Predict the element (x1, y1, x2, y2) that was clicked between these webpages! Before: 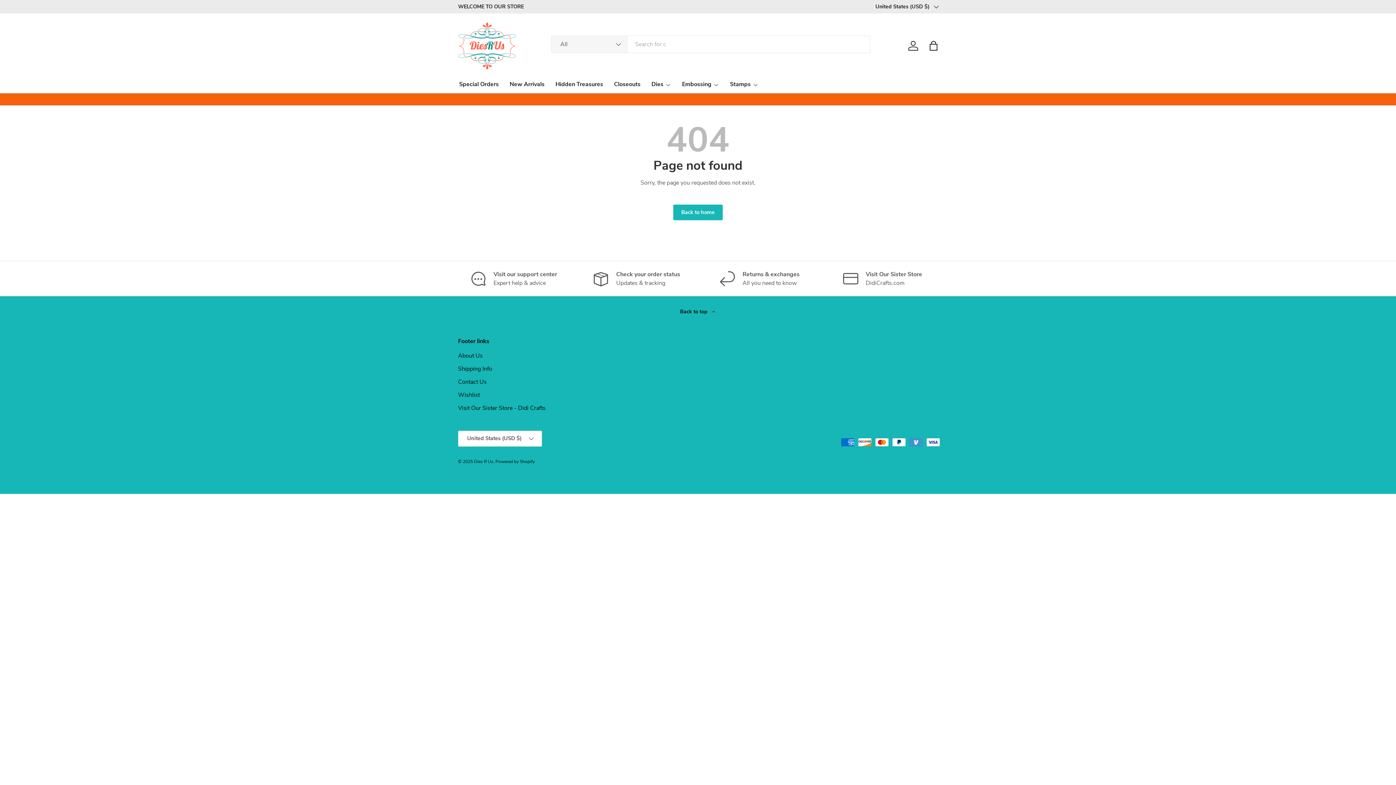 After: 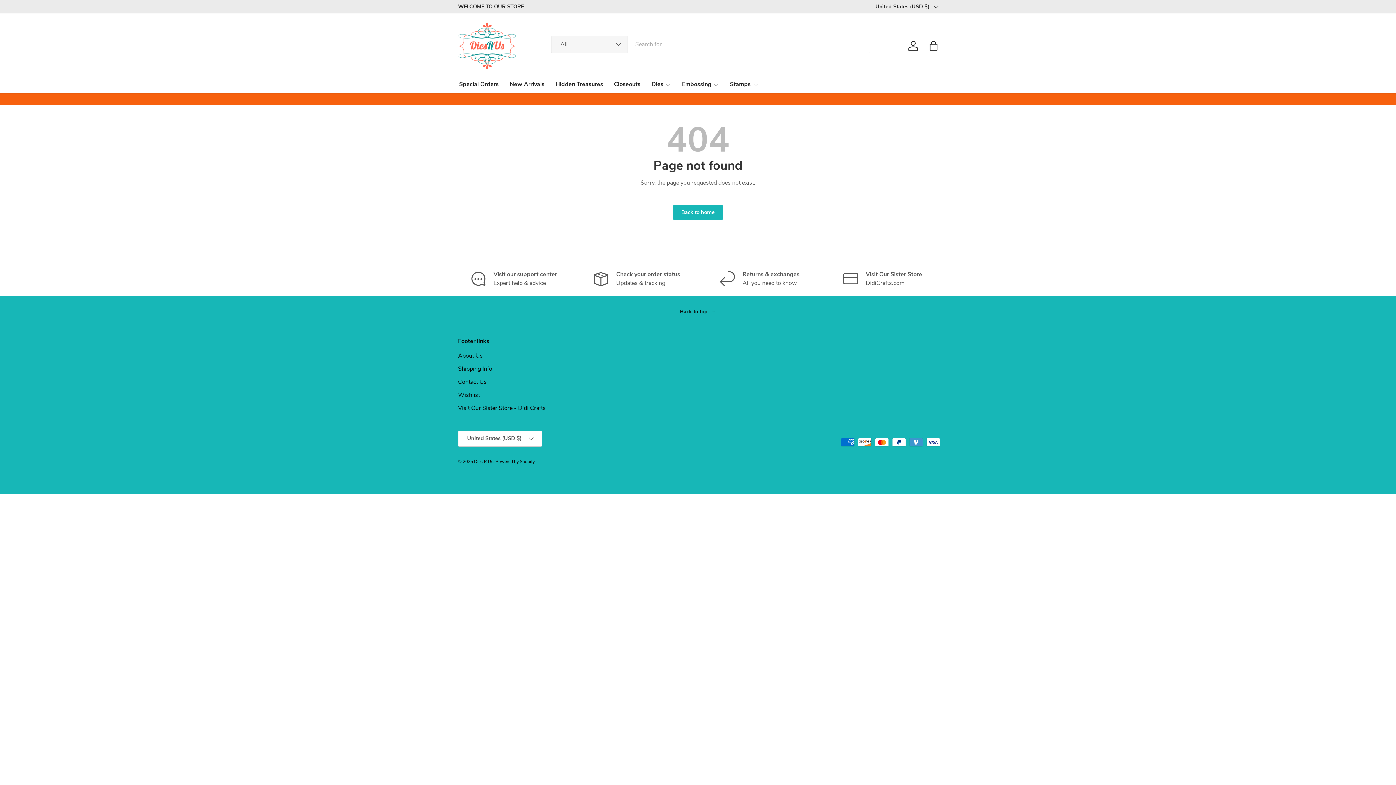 Action: bbox: (458, 404, 545, 412) label: Visit Our Sister Store - Didi Crafts